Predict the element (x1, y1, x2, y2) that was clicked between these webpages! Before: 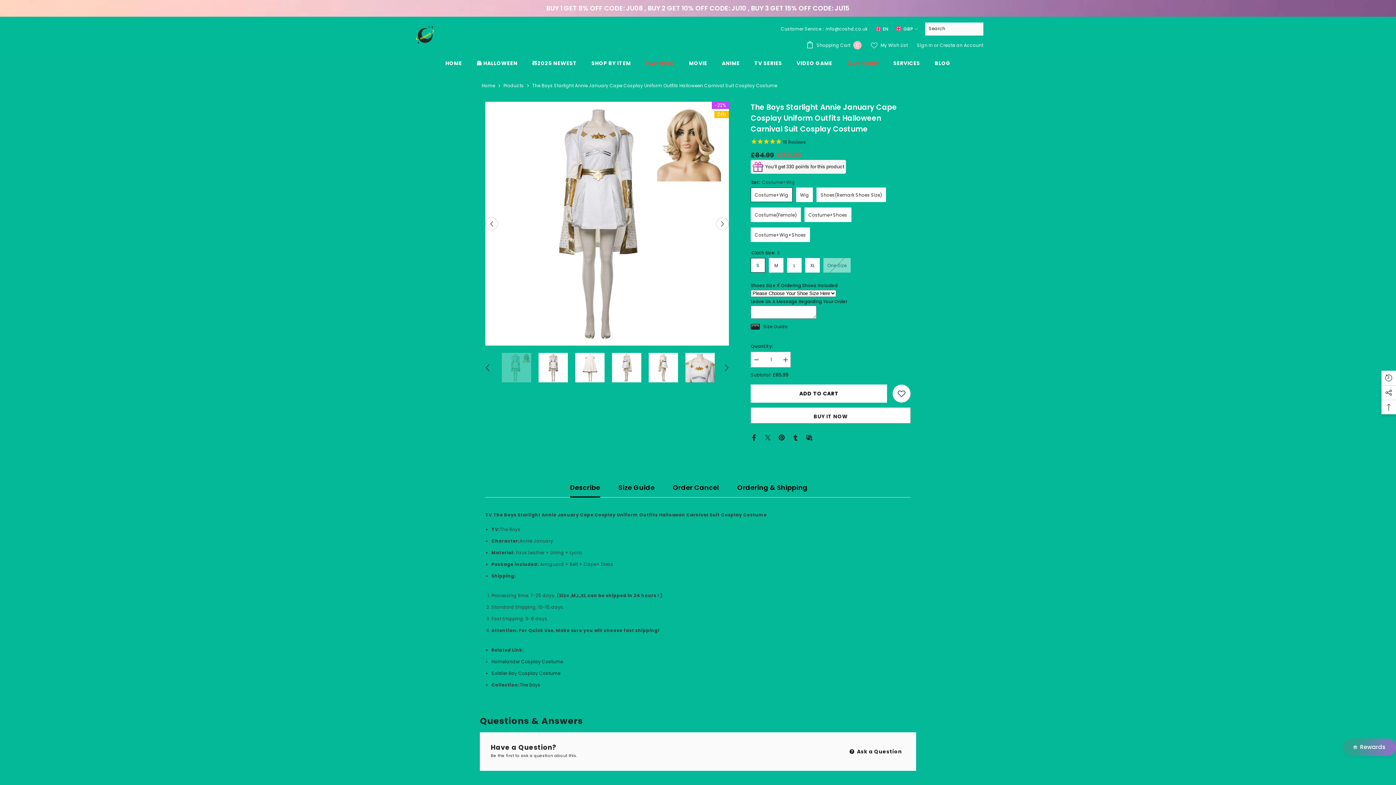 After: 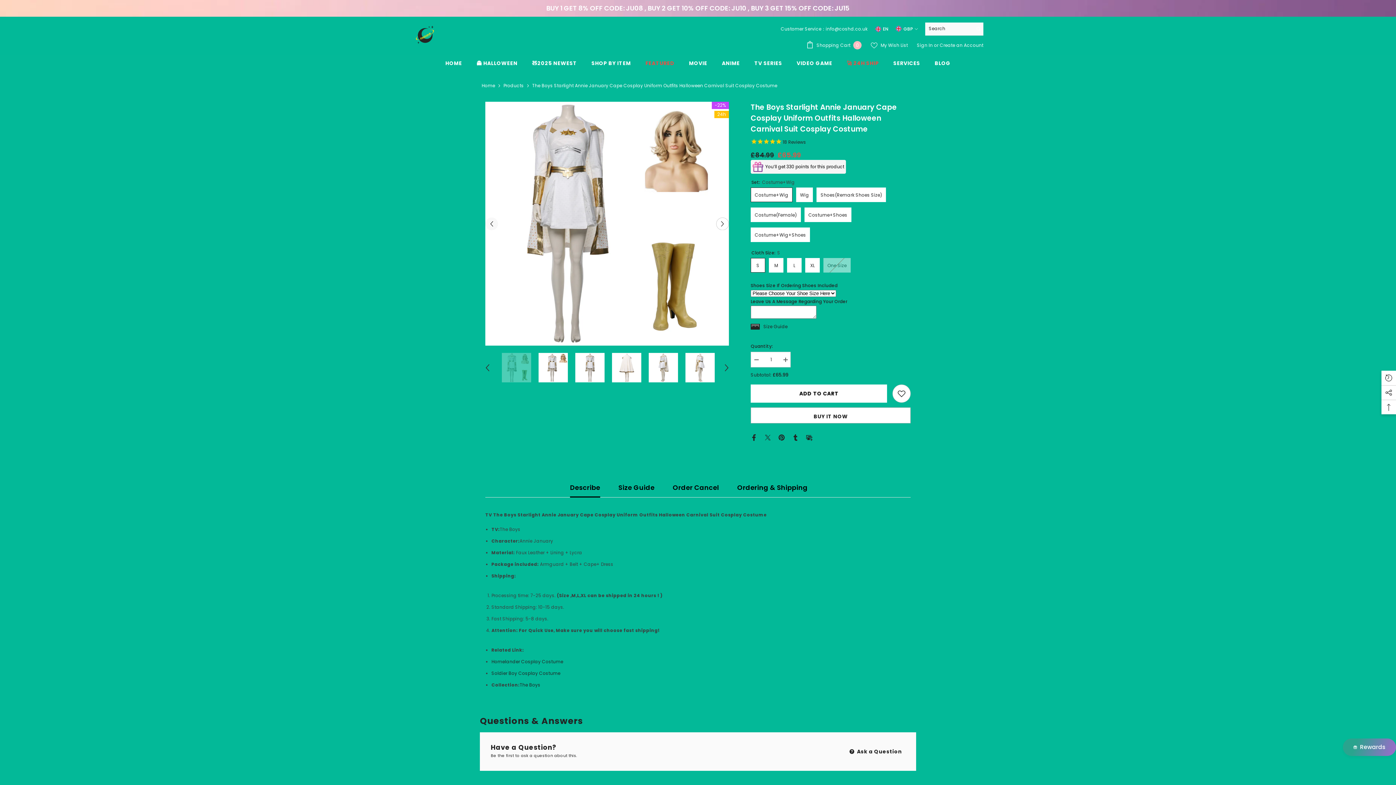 Action: bbox: (485, 217, 498, 230) label: Previous